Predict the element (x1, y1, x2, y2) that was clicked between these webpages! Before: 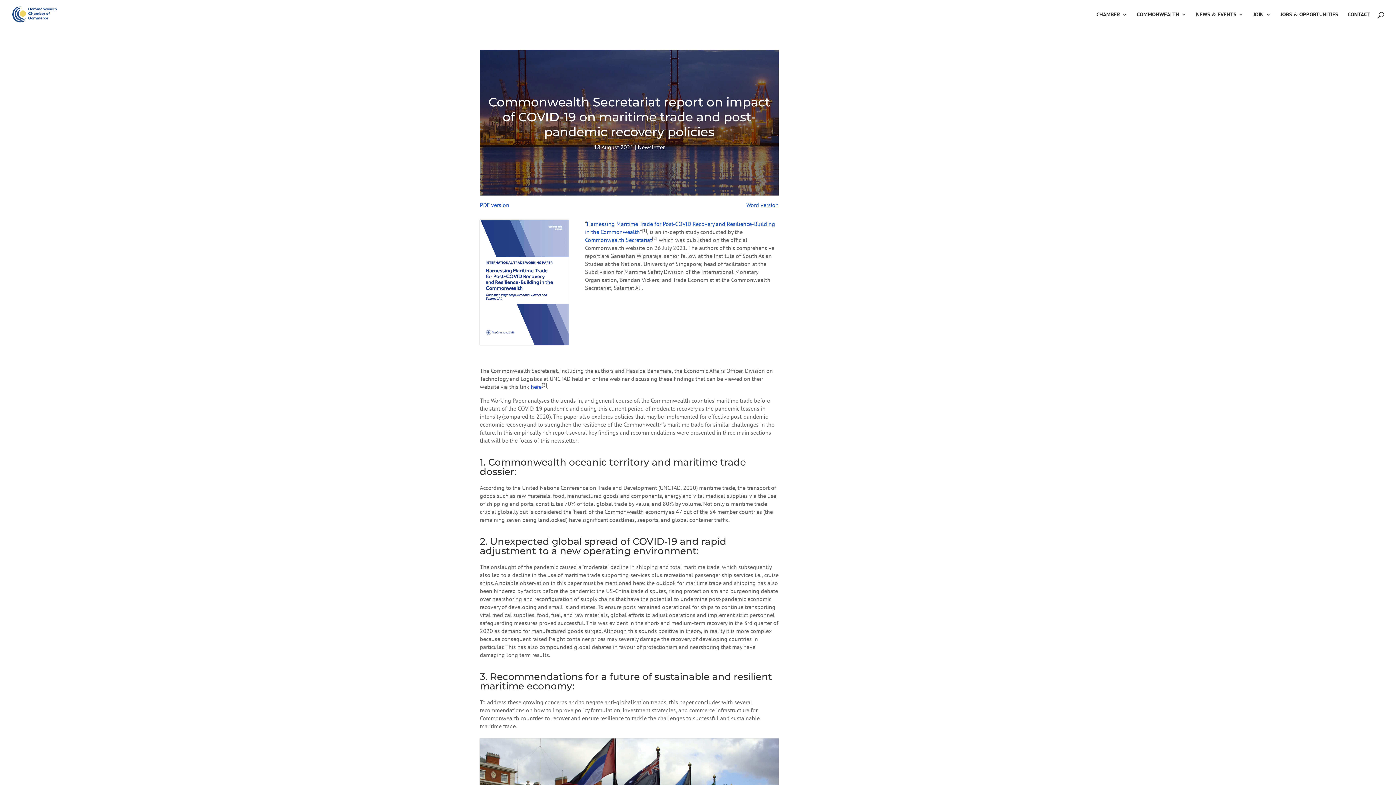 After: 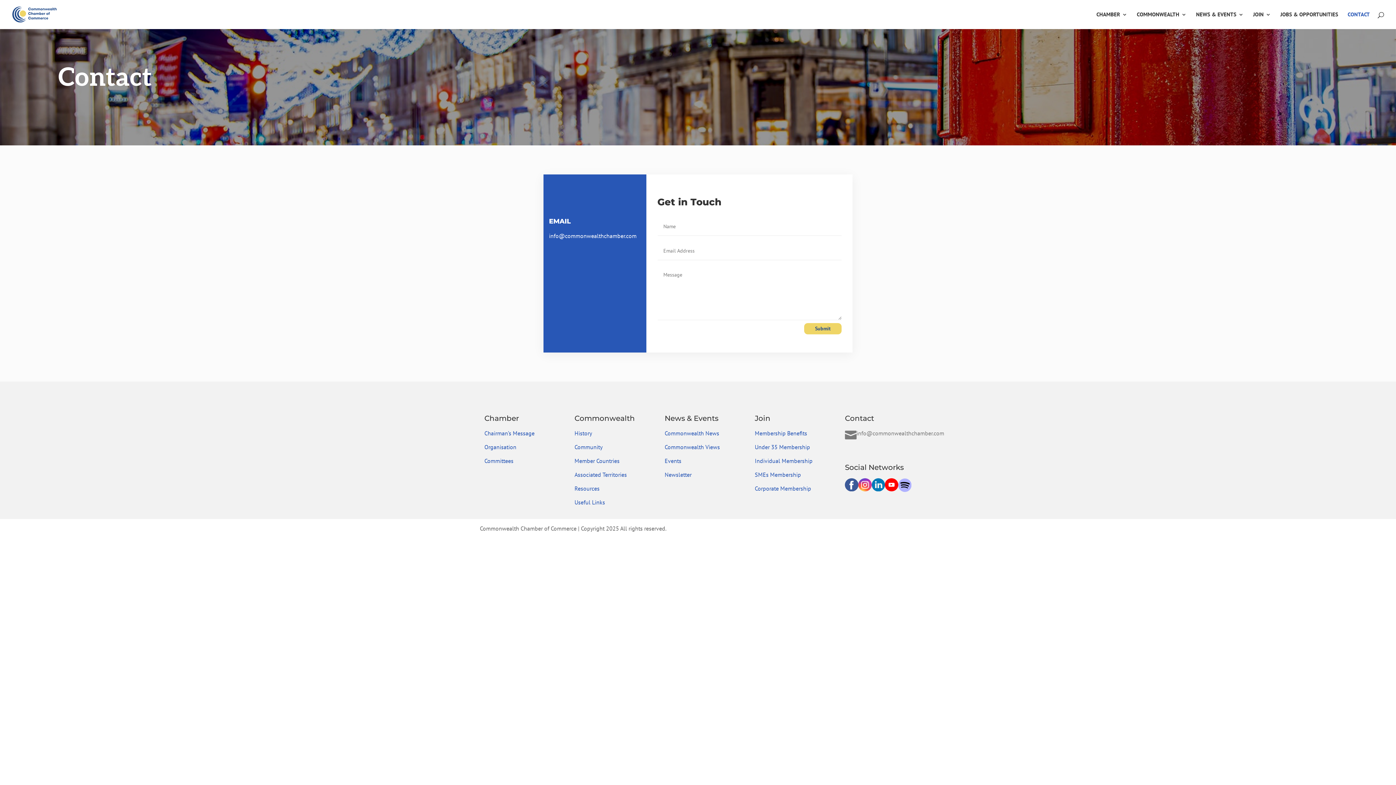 Action: bbox: (1348, 12, 1370, 29) label: CONTACT